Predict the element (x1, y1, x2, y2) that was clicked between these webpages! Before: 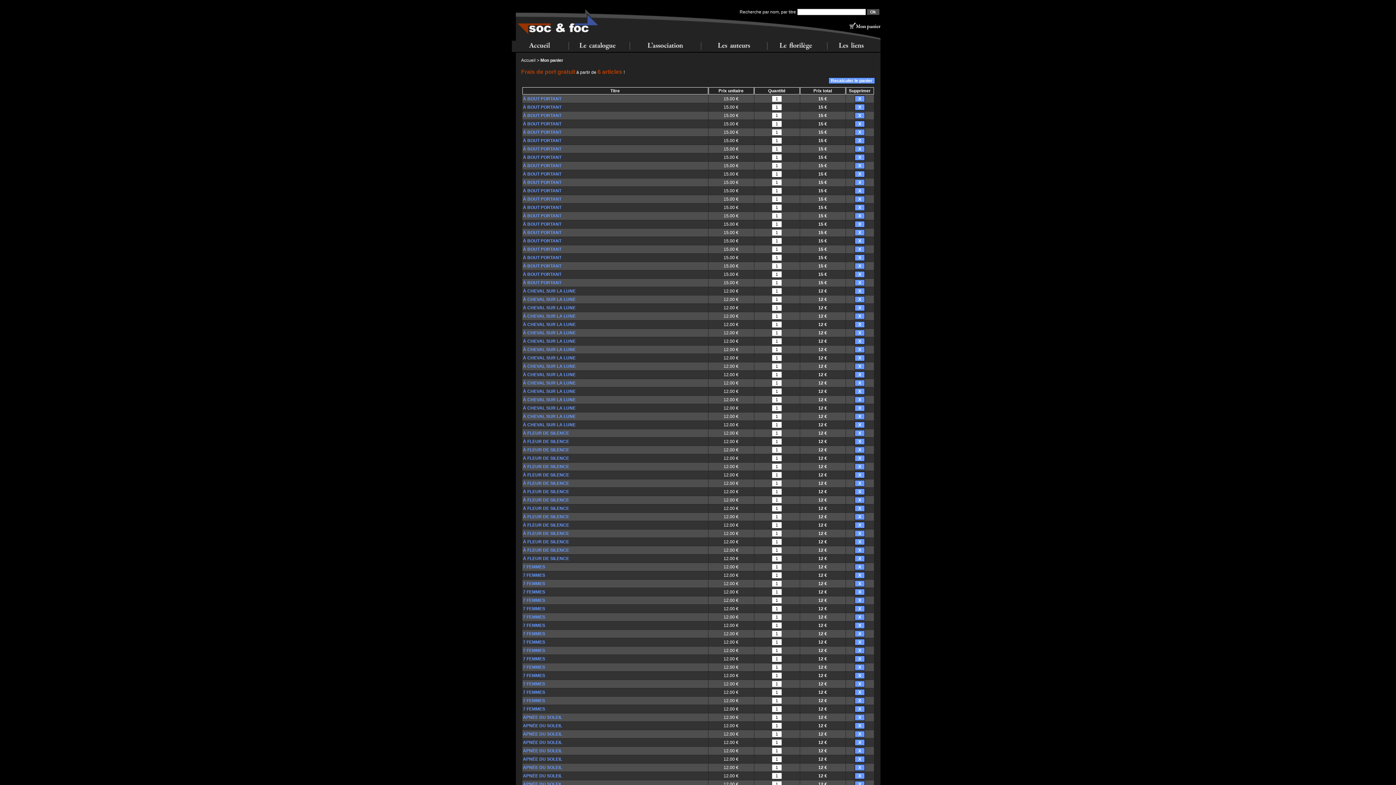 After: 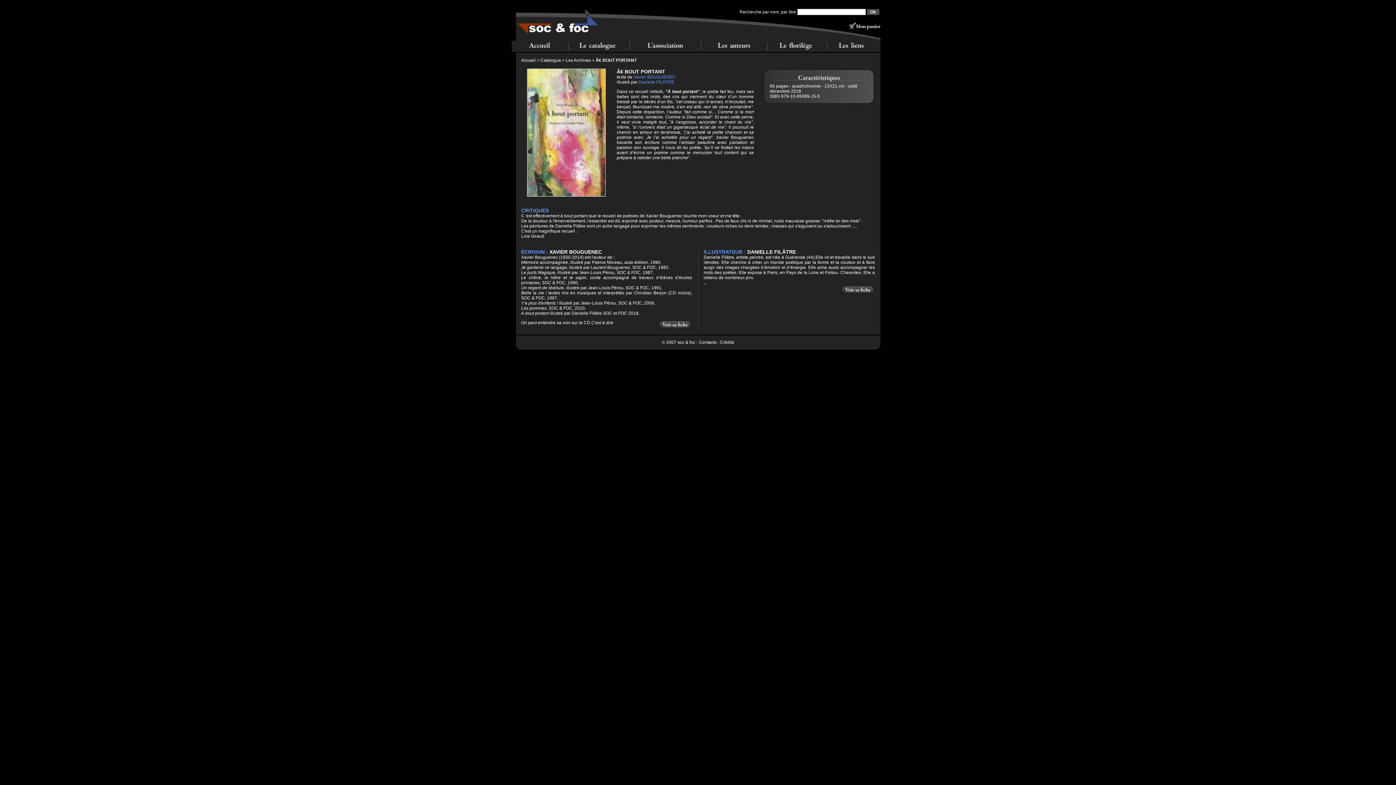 Action: label: À BOUT PORTANT bbox: (523, 104, 561, 109)